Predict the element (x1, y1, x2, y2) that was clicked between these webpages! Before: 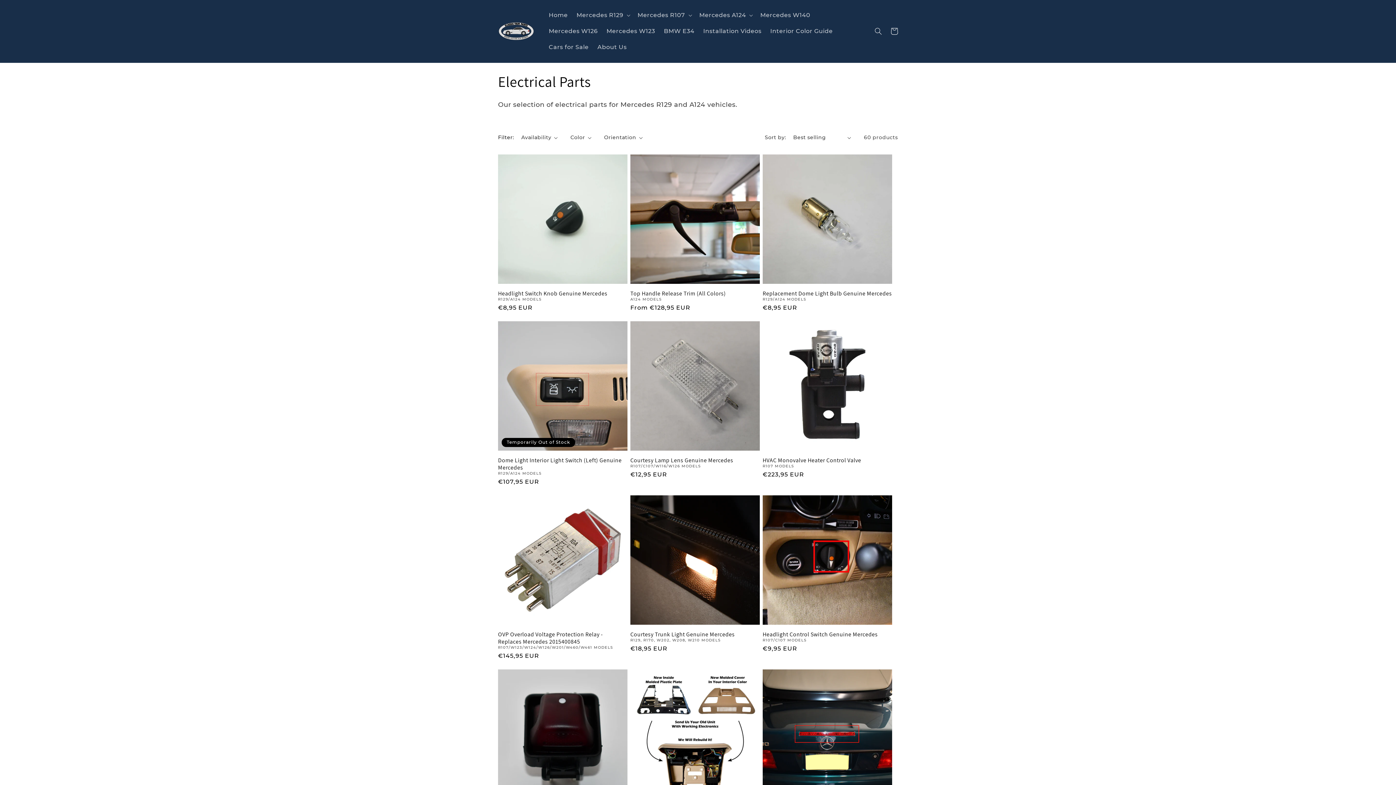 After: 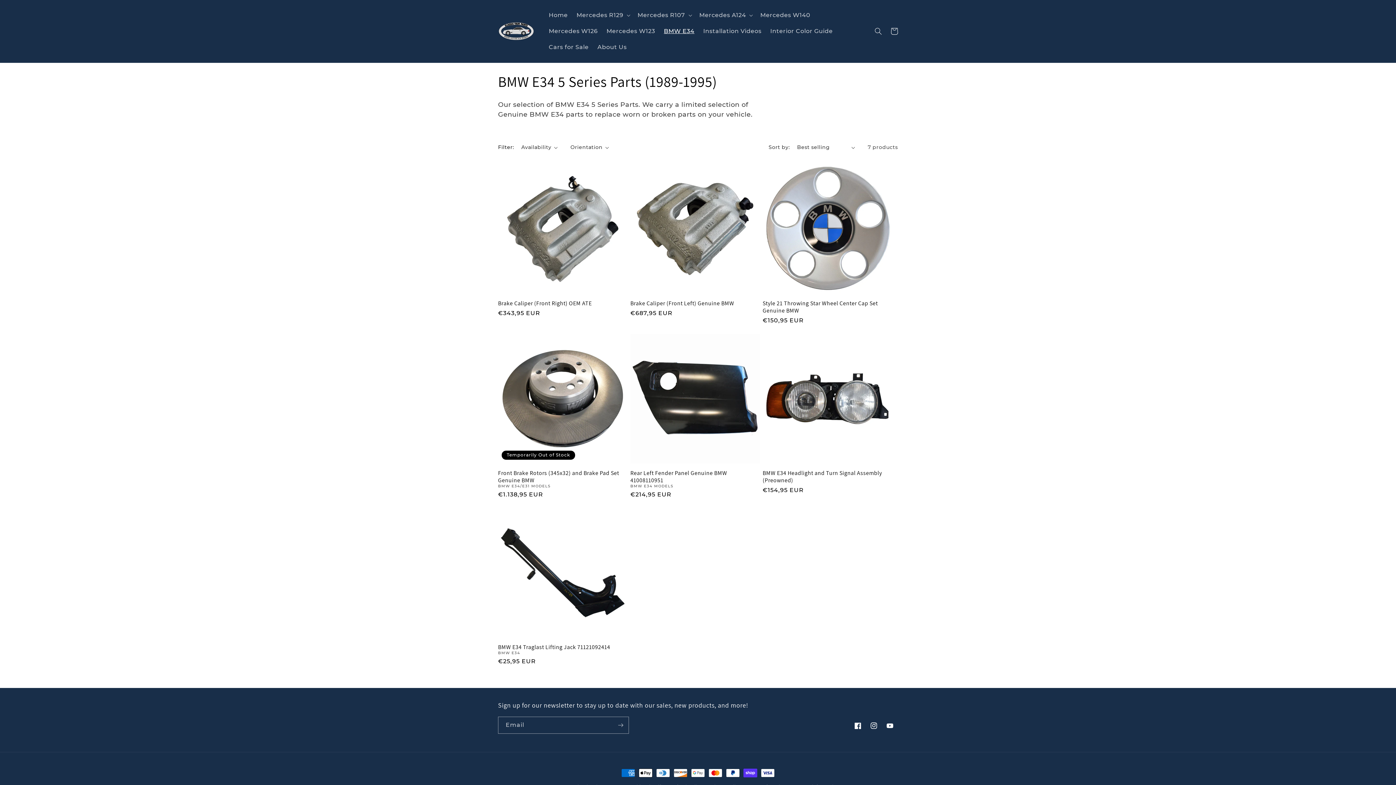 Action: label: BMW E34 bbox: (659, 23, 699, 39)